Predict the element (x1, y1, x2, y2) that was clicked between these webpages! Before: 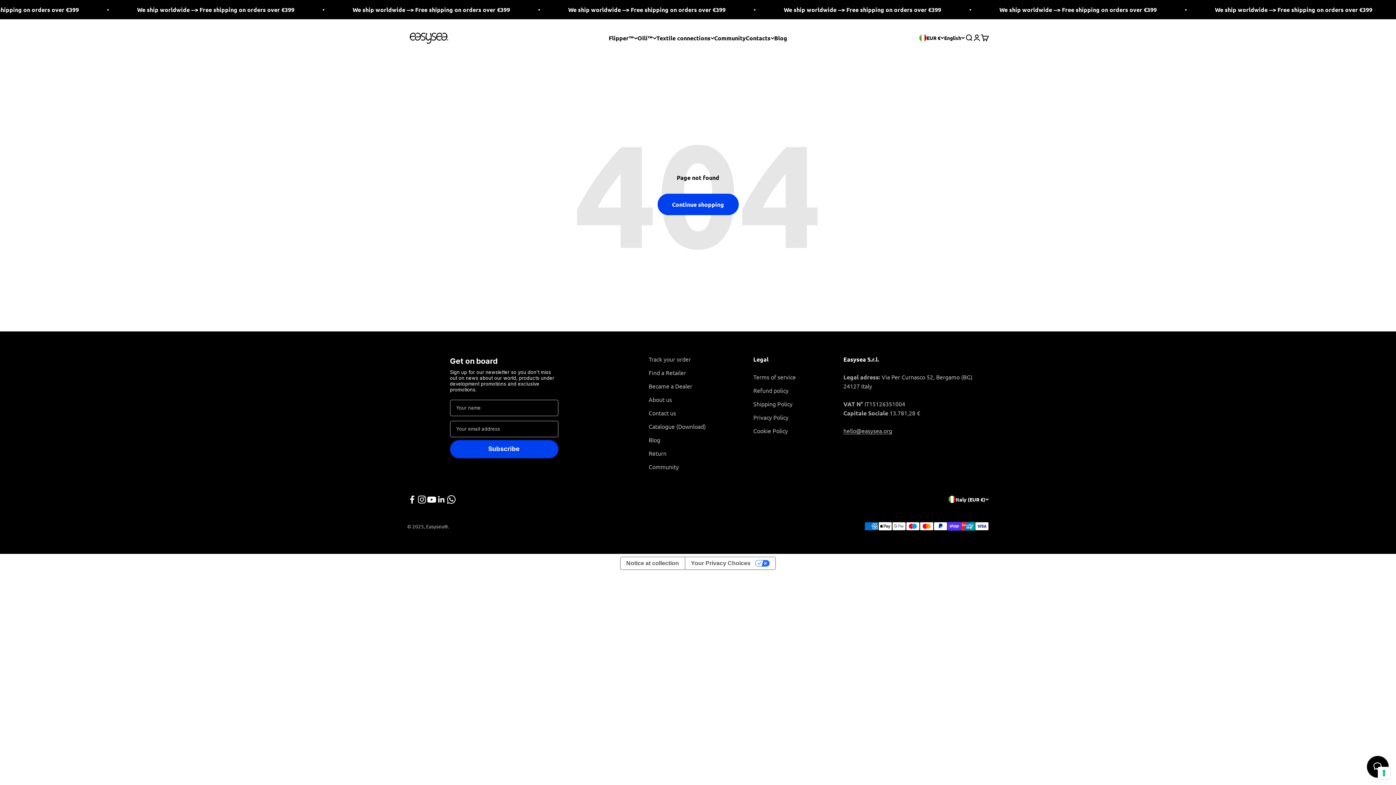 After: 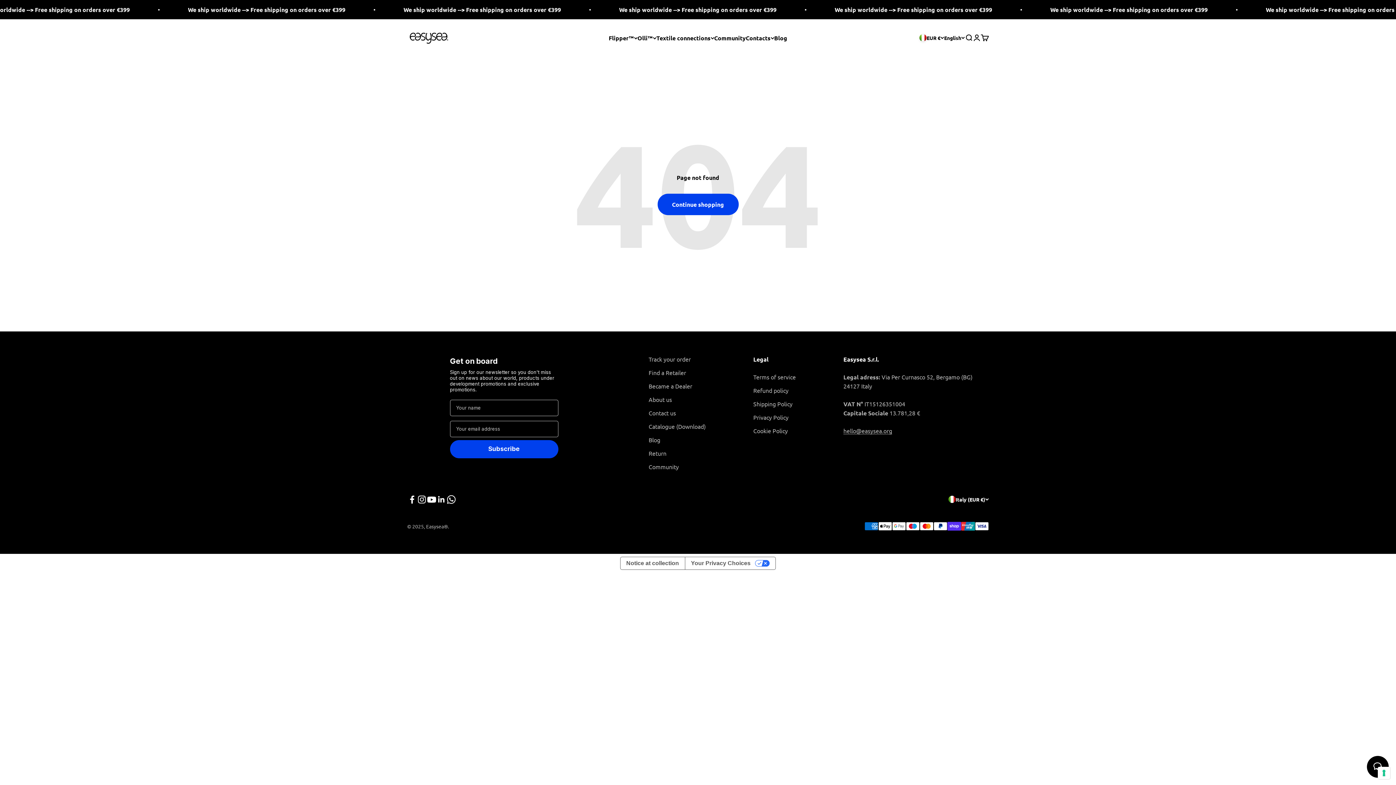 Action: bbox: (436, 494, 446, 504) label: Follow on LinkedIn